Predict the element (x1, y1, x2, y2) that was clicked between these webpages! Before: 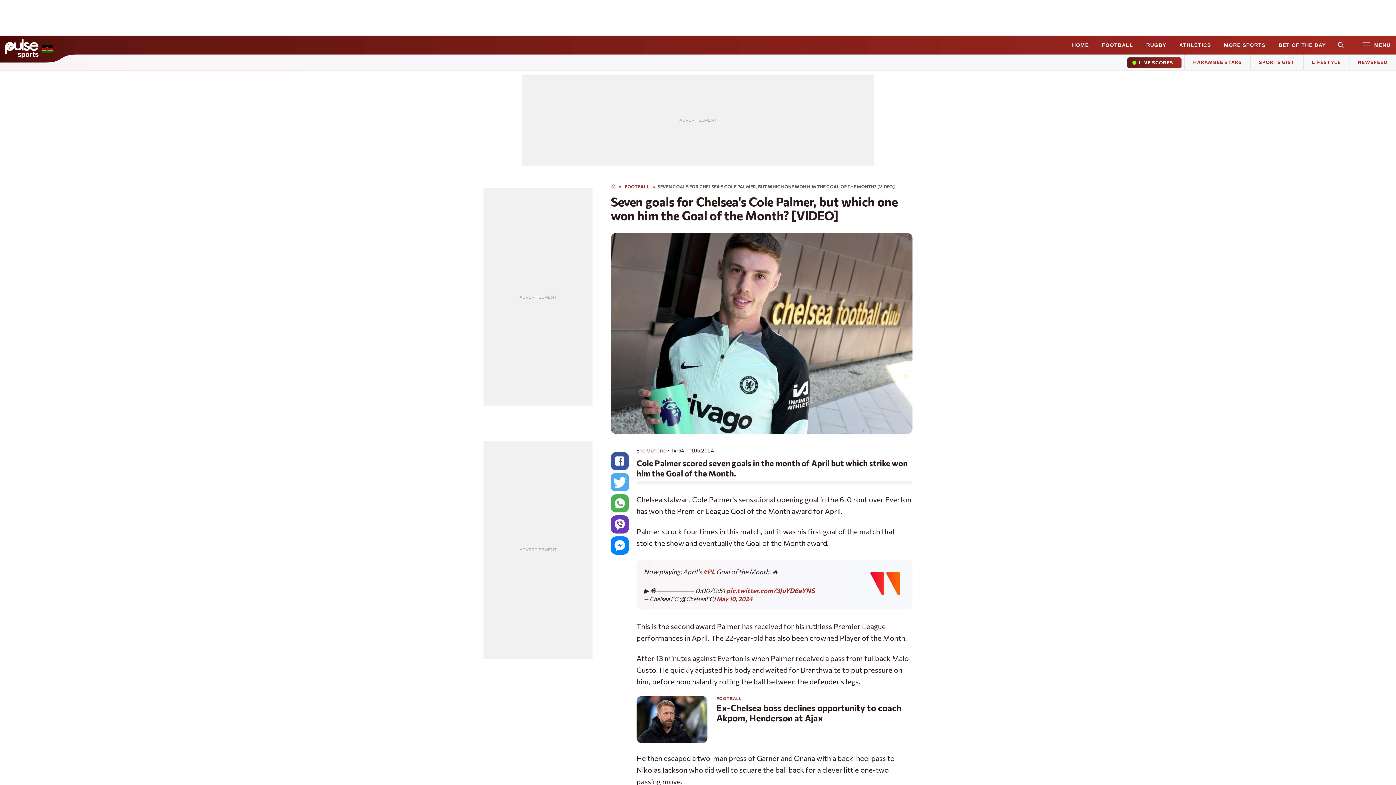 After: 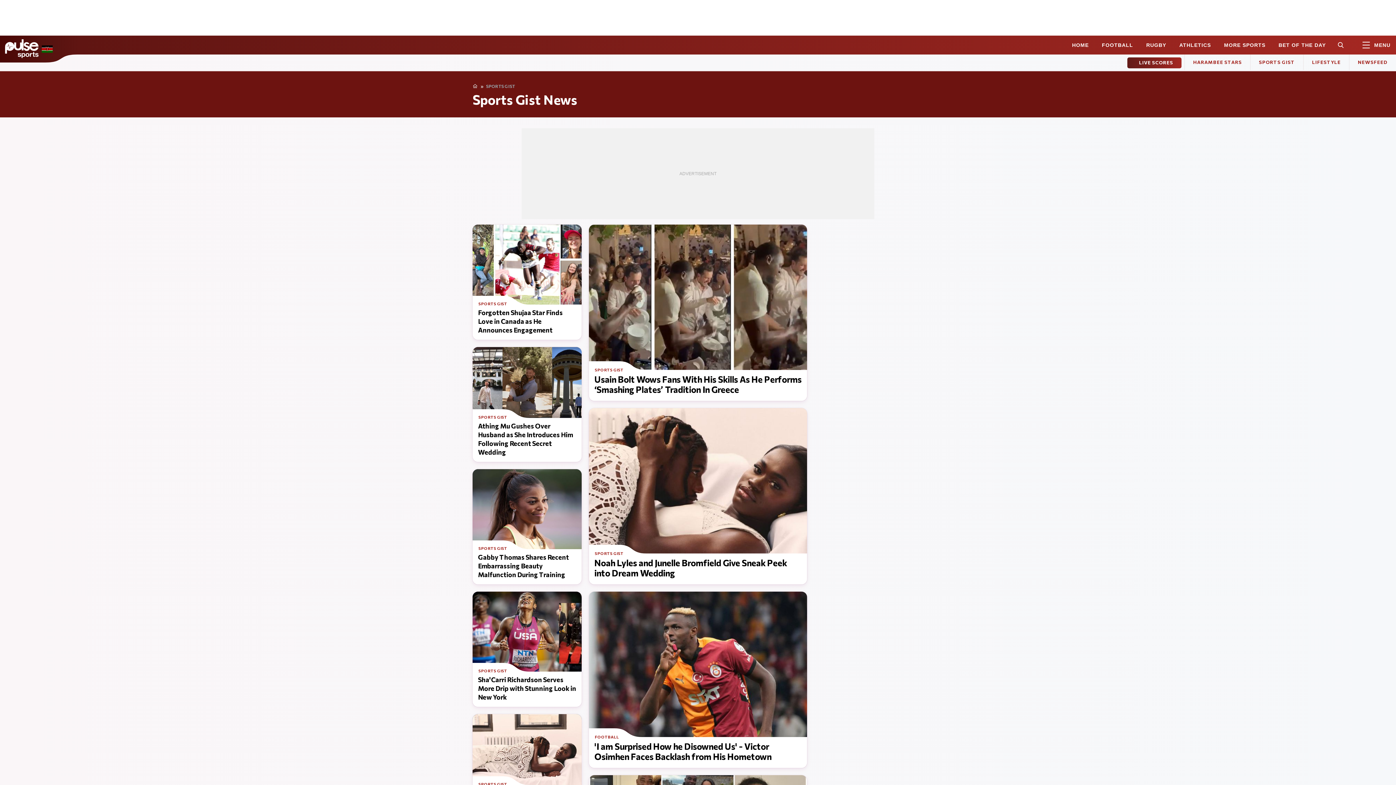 Action: label: SPORTS GIST bbox: (1250, 54, 1303, 70)